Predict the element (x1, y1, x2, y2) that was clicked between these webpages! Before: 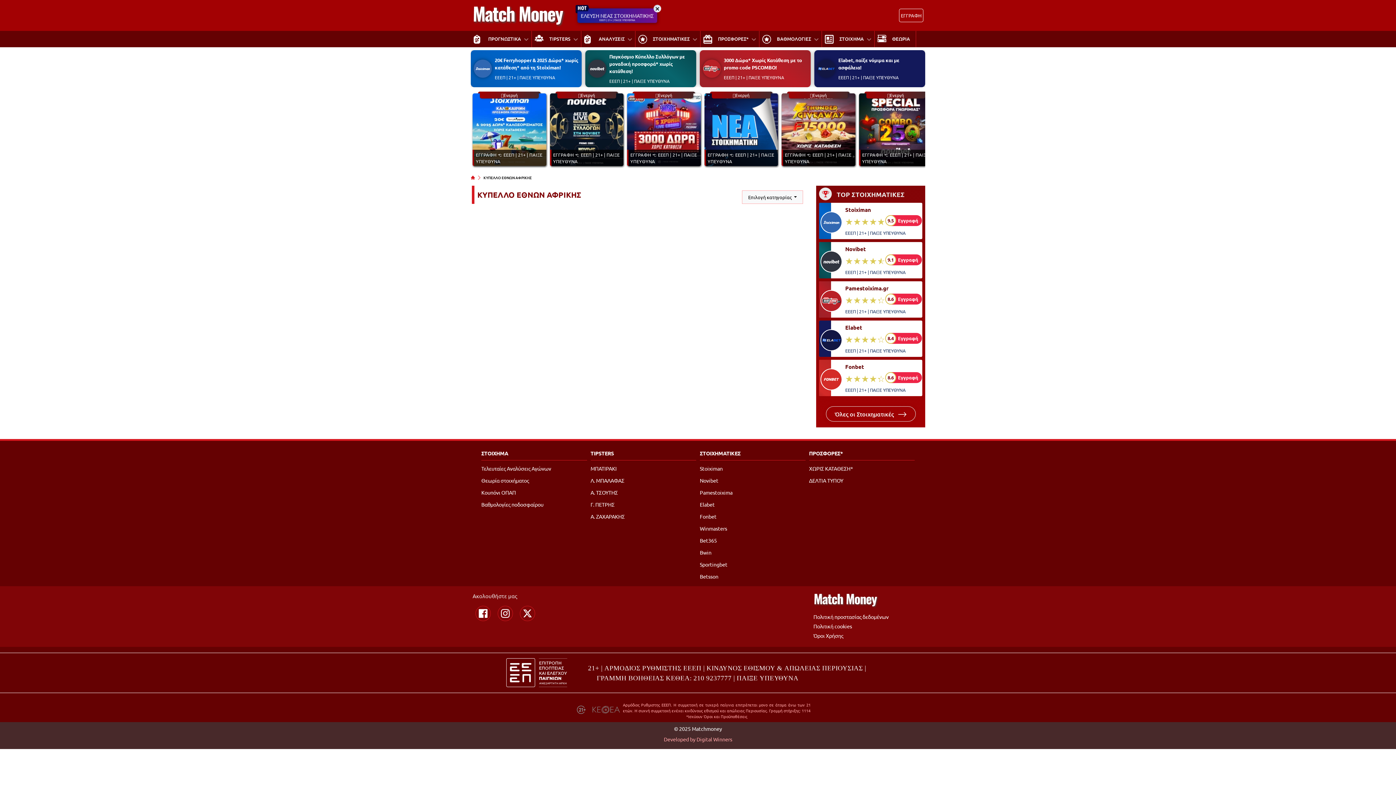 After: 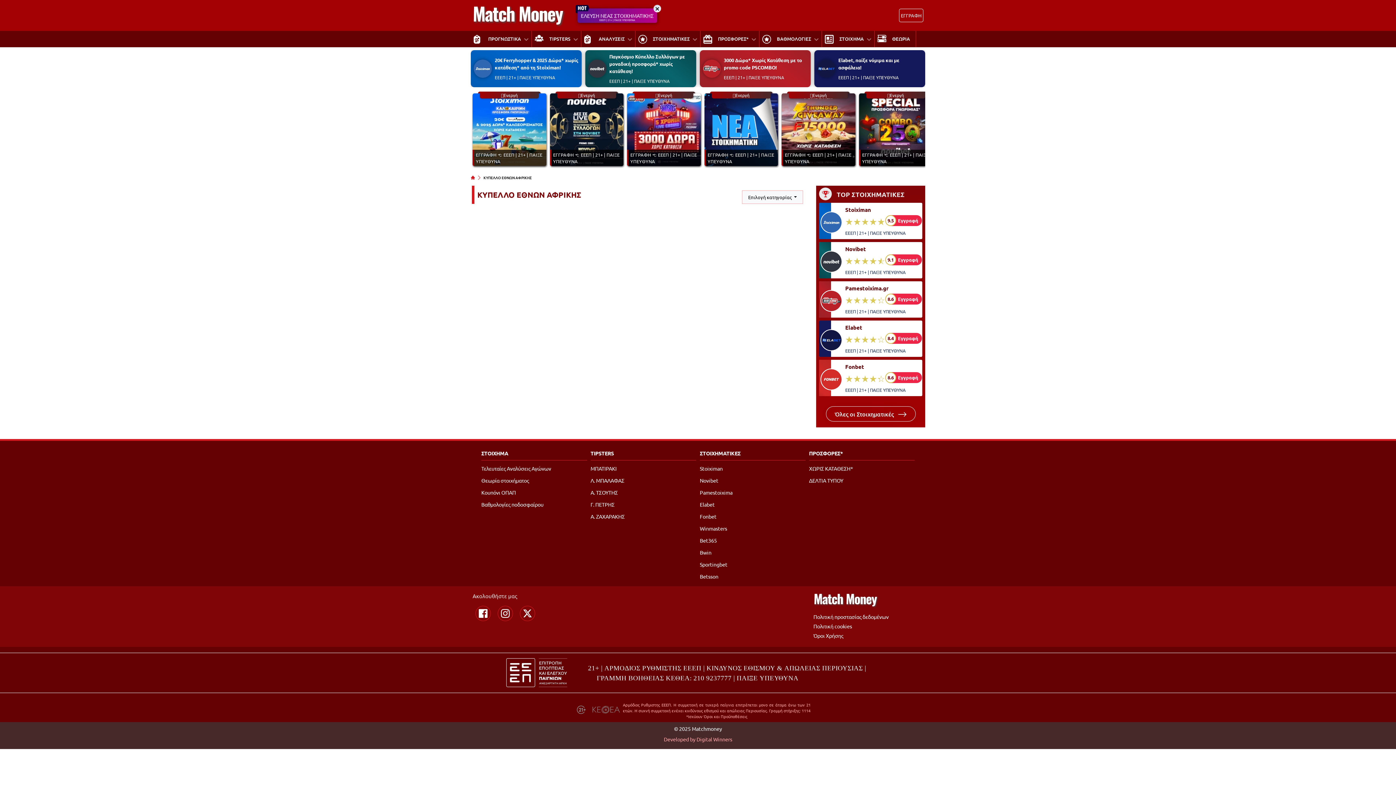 Action: bbox: (592, 705, 620, 714)